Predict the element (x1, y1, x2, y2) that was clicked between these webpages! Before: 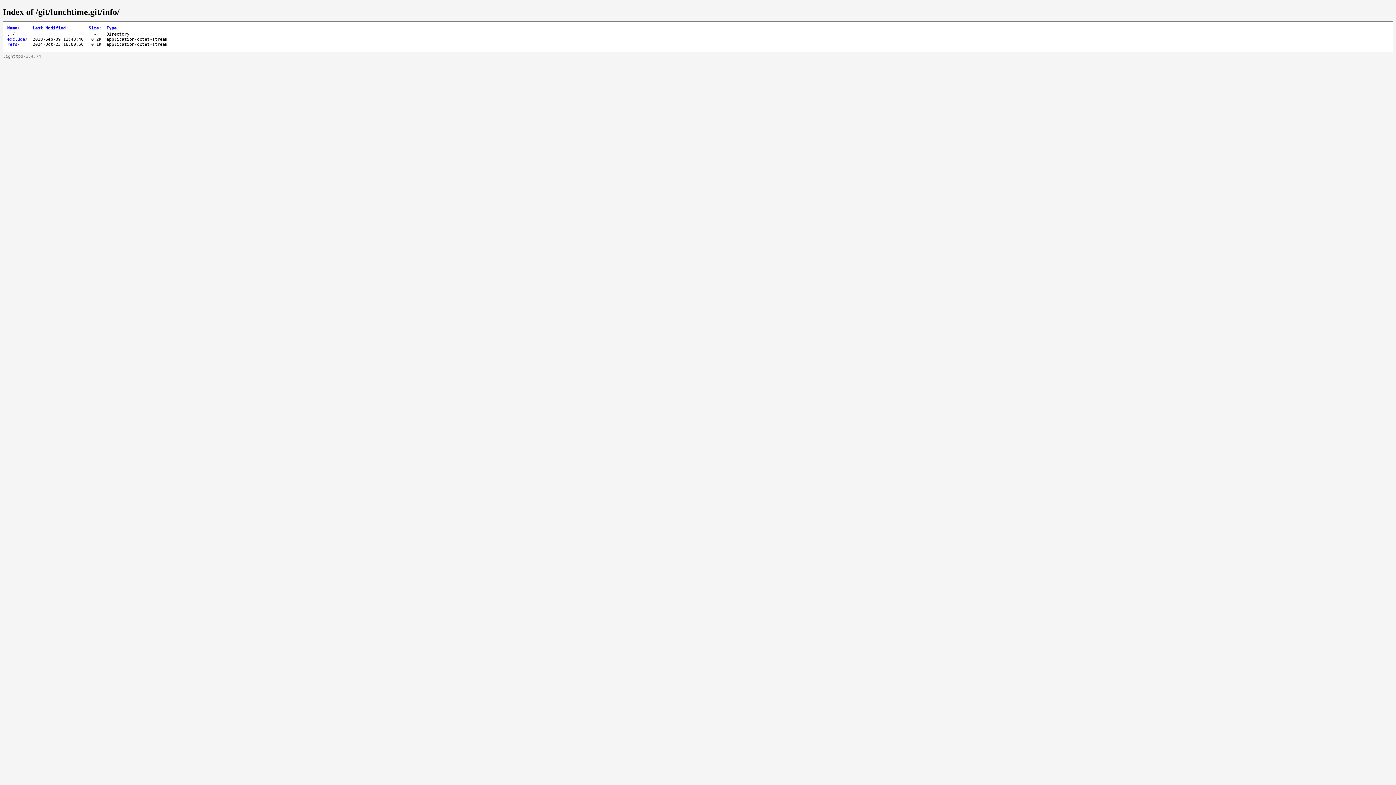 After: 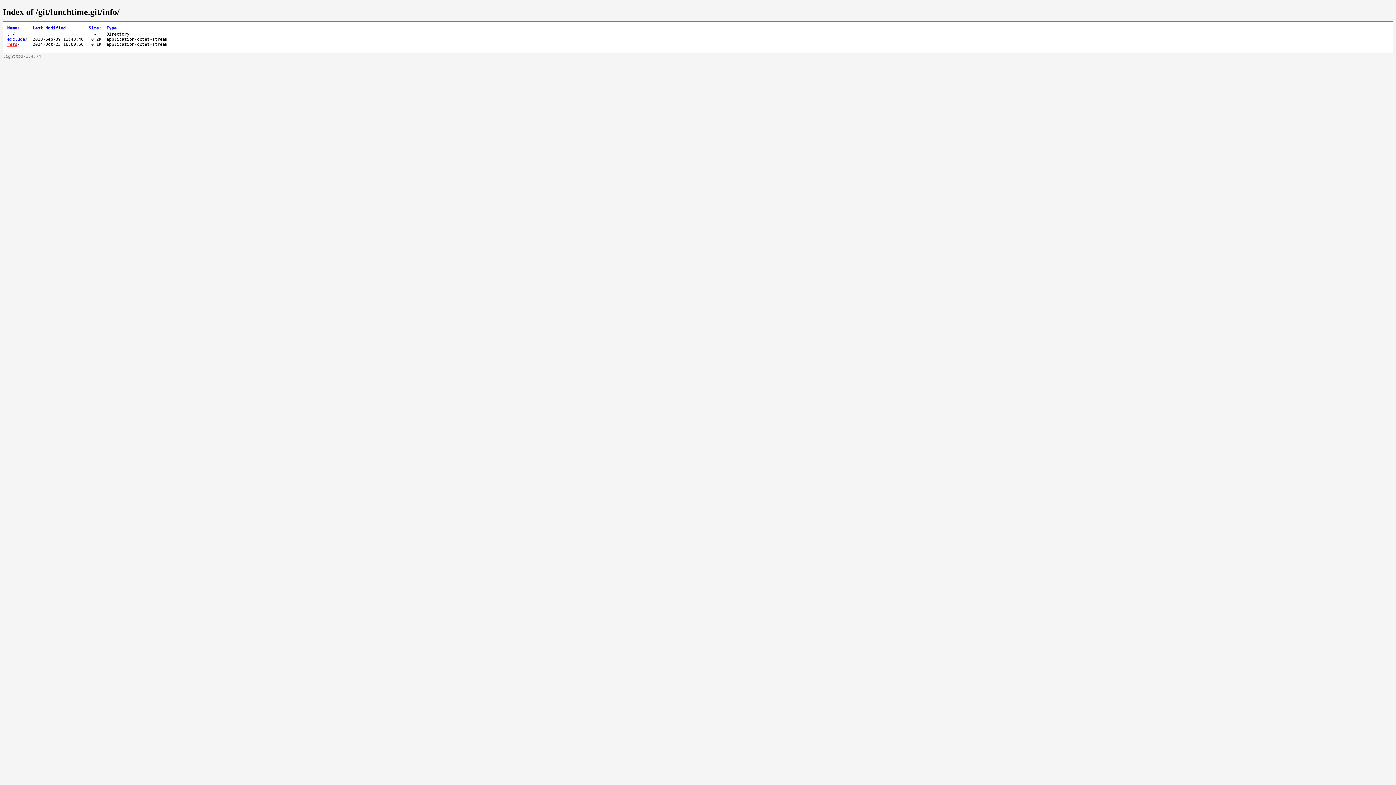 Action: bbox: (7, 41, 17, 46) label: refs